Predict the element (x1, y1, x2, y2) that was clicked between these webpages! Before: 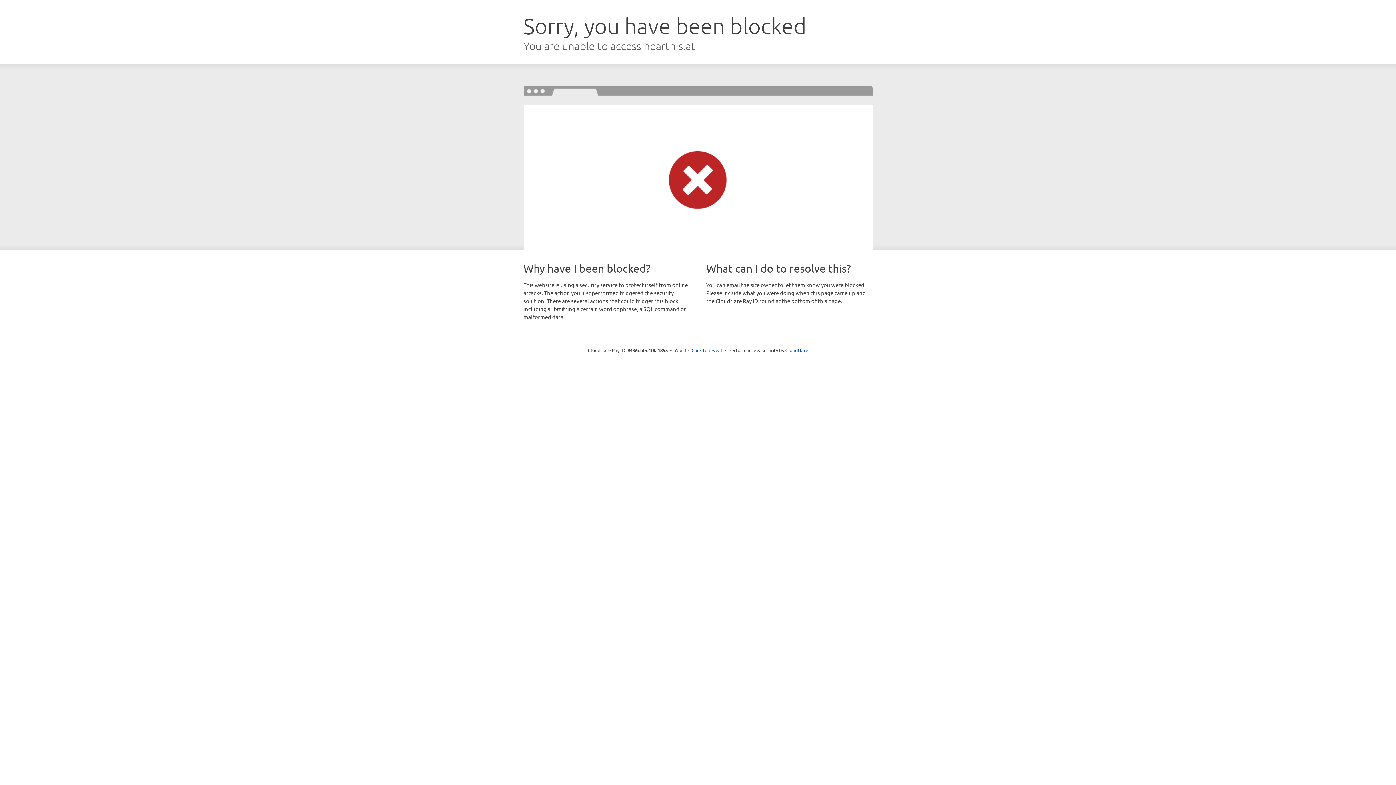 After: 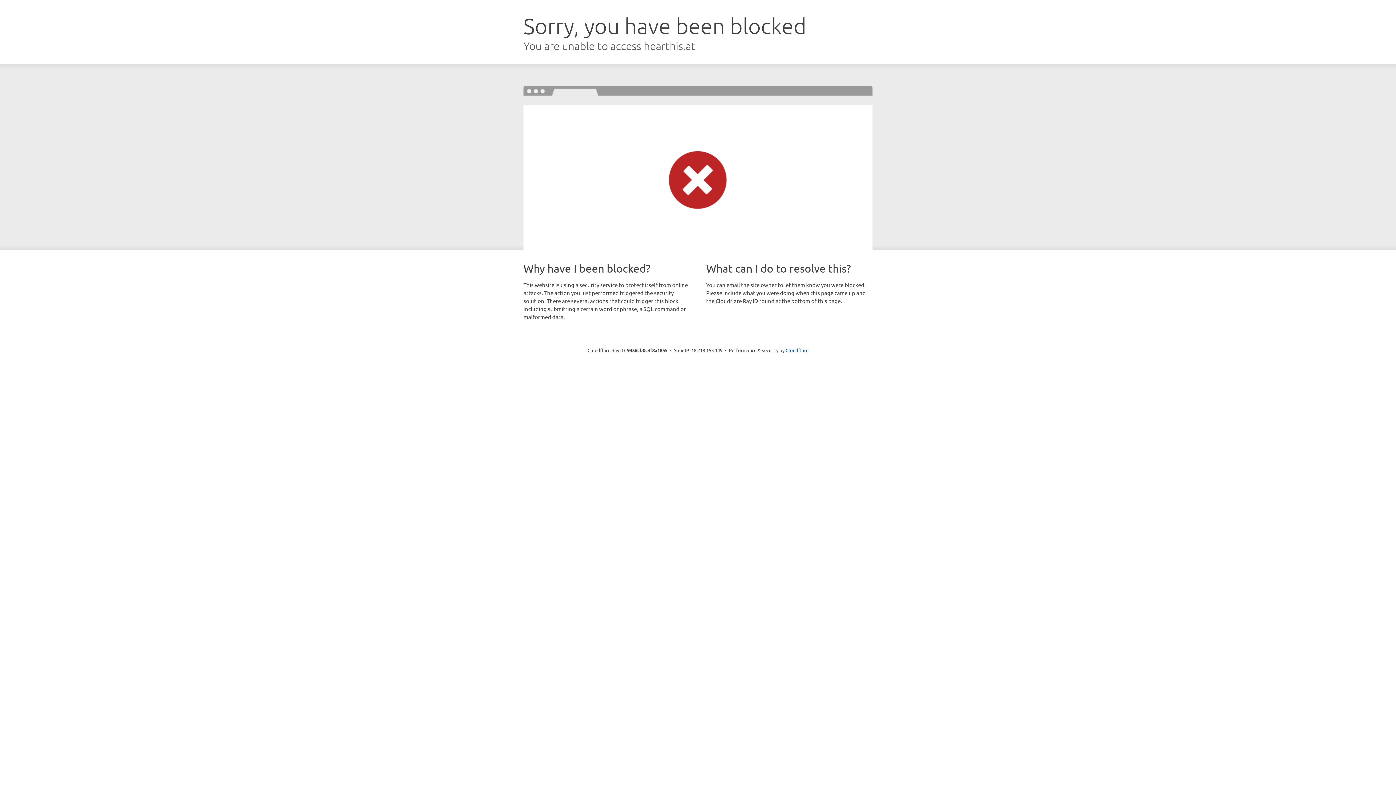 Action: label: Click to reveal bbox: (691, 346, 722, 353)